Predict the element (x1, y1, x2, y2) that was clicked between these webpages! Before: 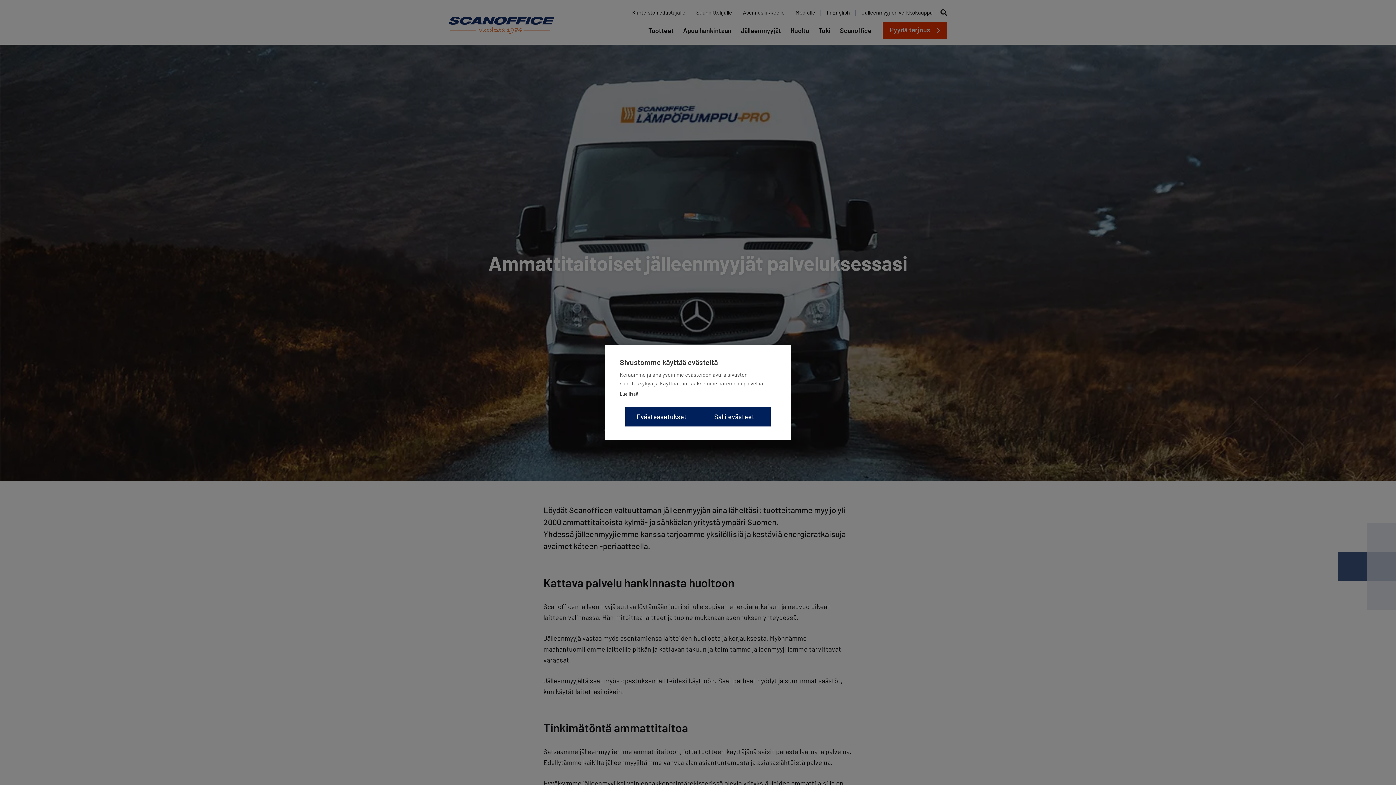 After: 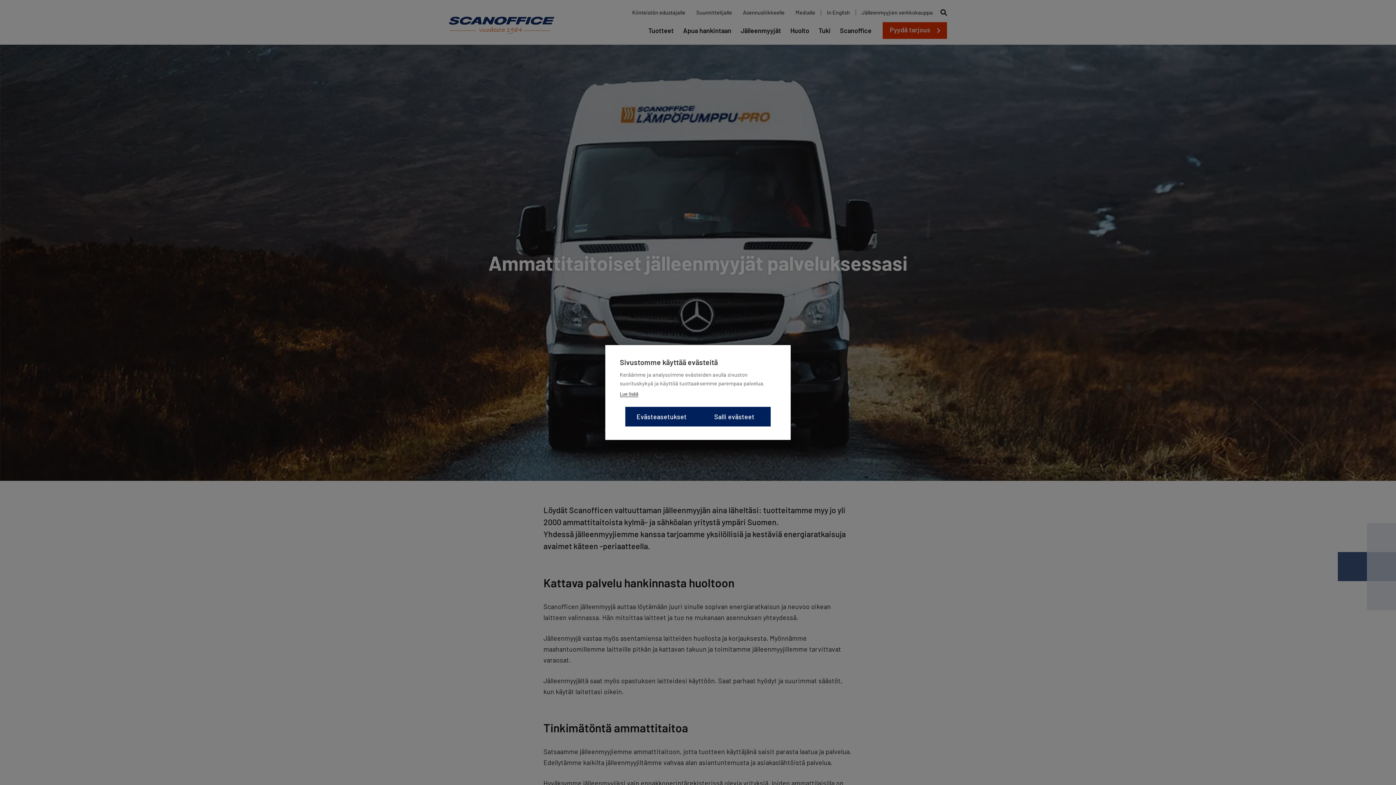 Action: label: Lue lisää bbox: (620, 391, 638, 397)